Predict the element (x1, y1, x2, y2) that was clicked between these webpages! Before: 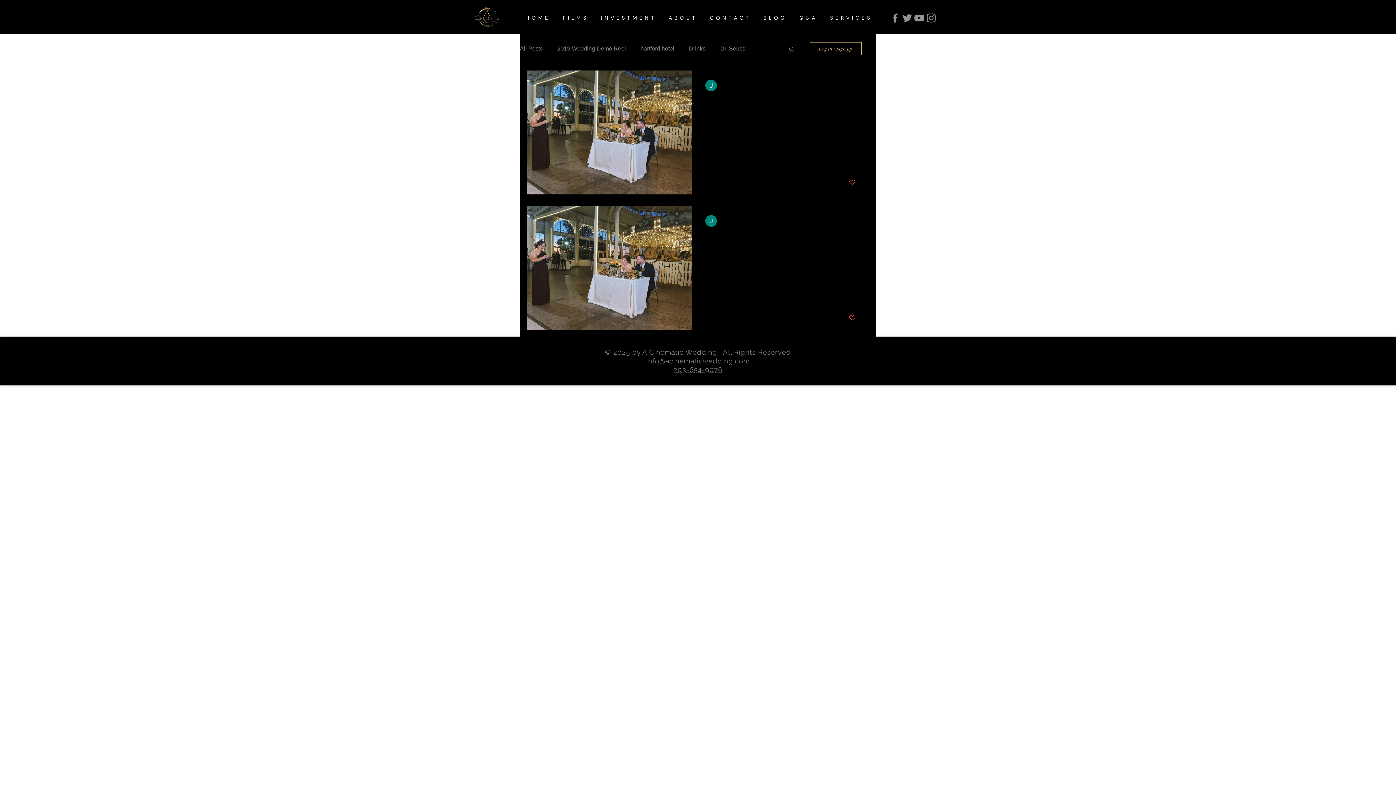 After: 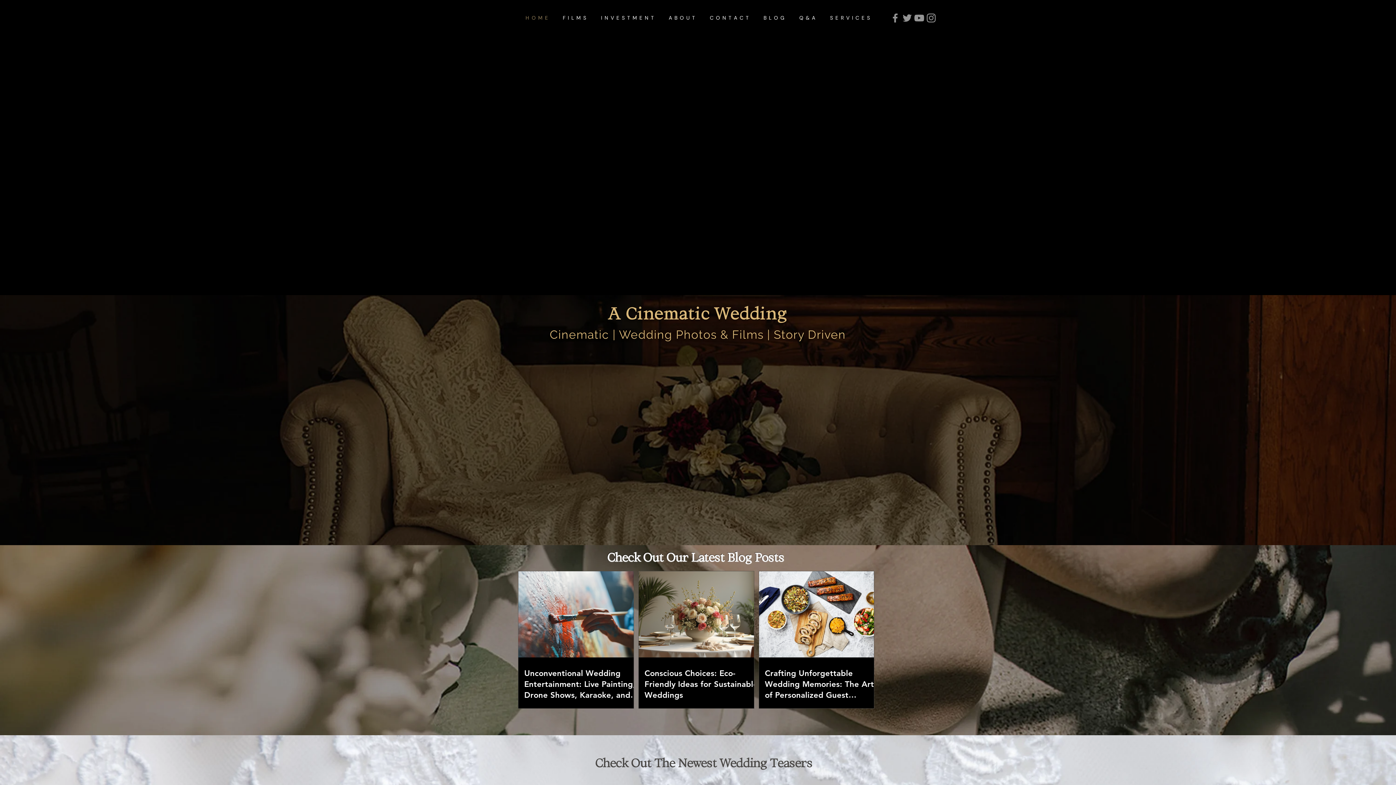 Action: bbox: (595, 6, 660, 28) label: I N V E S T M E N T